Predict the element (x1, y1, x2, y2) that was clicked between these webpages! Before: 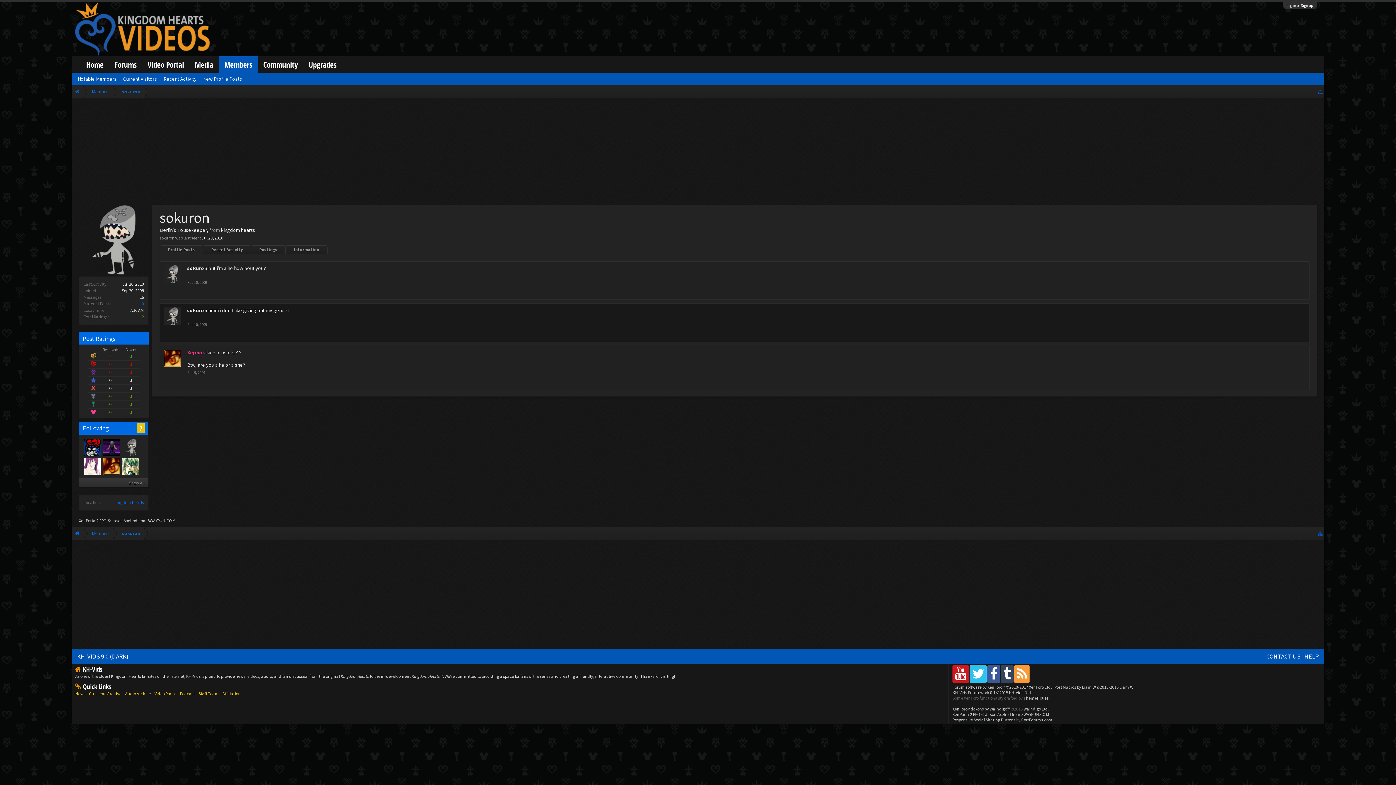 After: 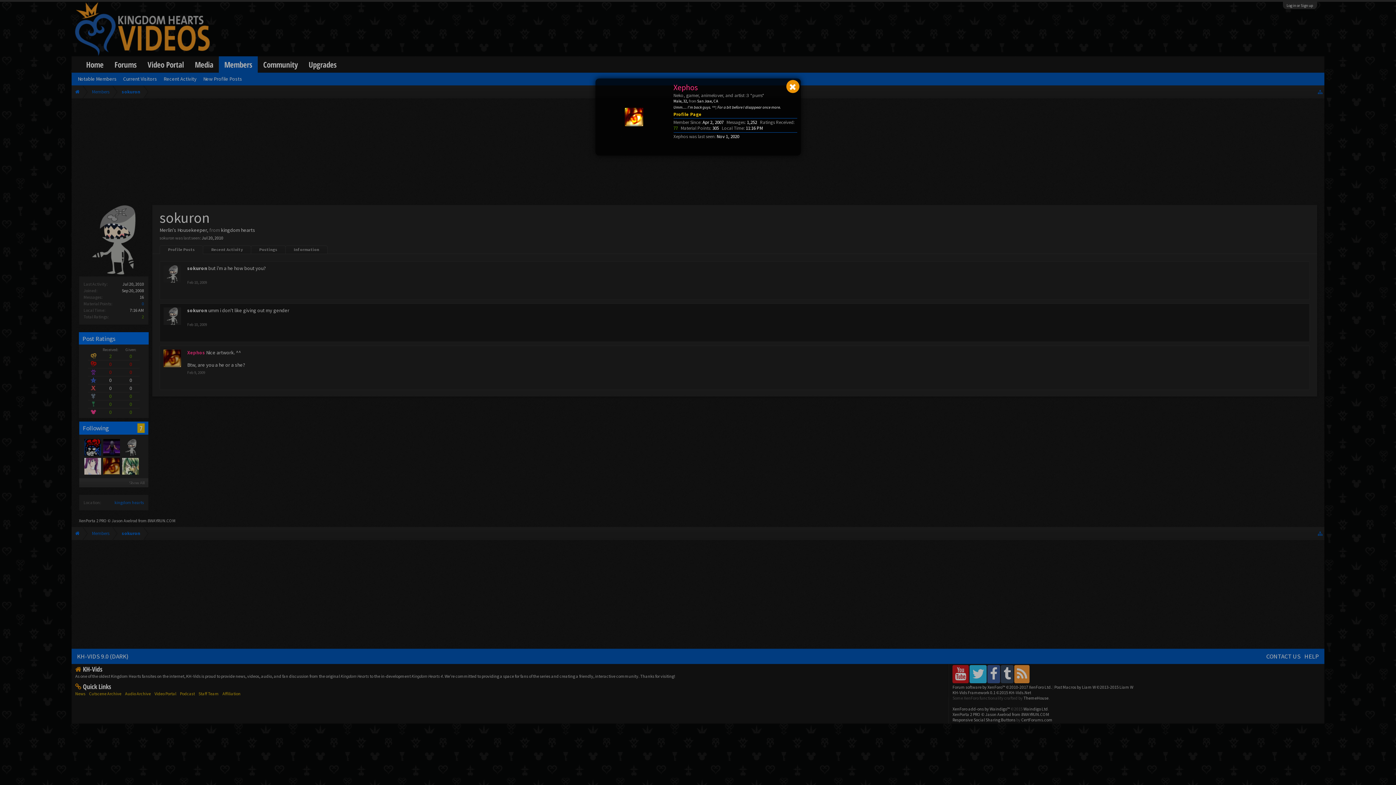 Action: label: Xephos bbox: (187, 349, 205, 356)